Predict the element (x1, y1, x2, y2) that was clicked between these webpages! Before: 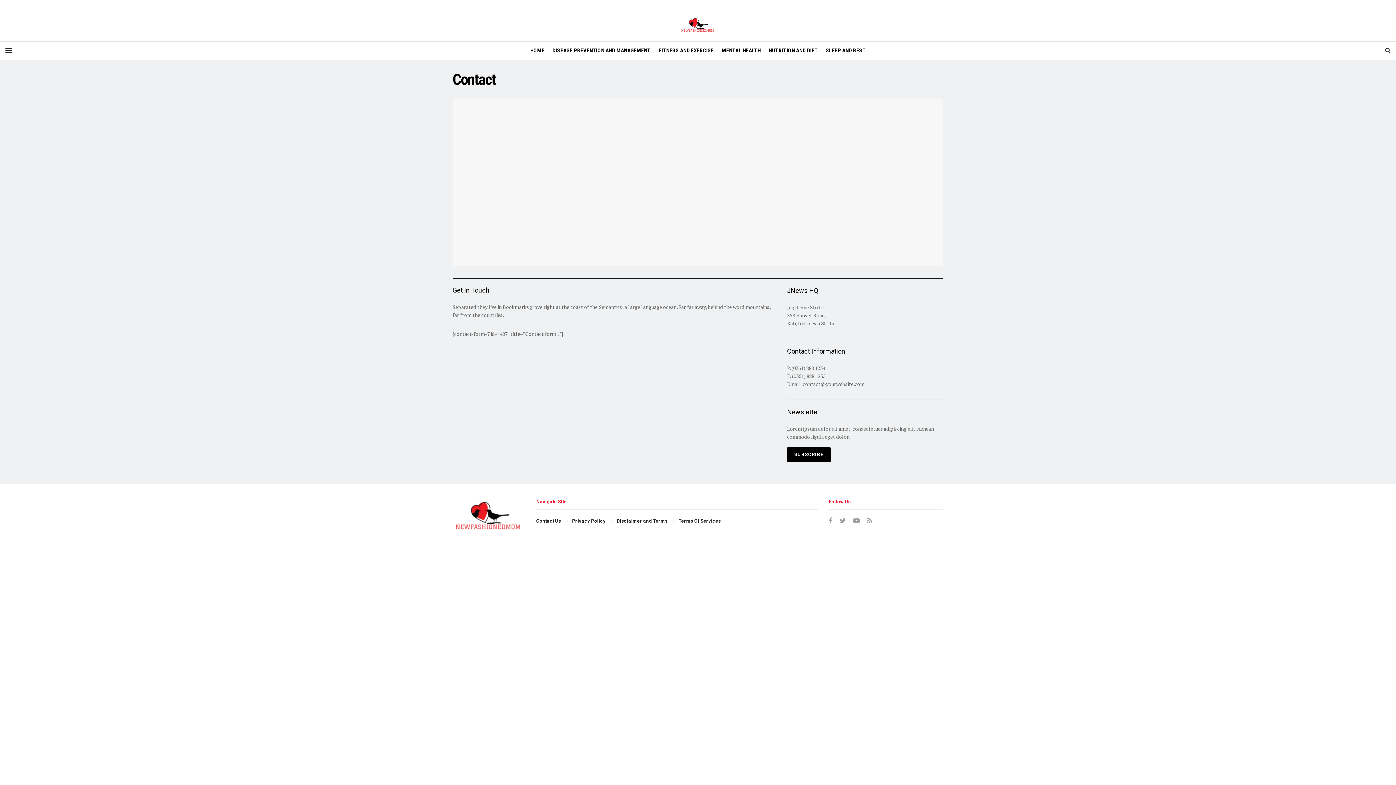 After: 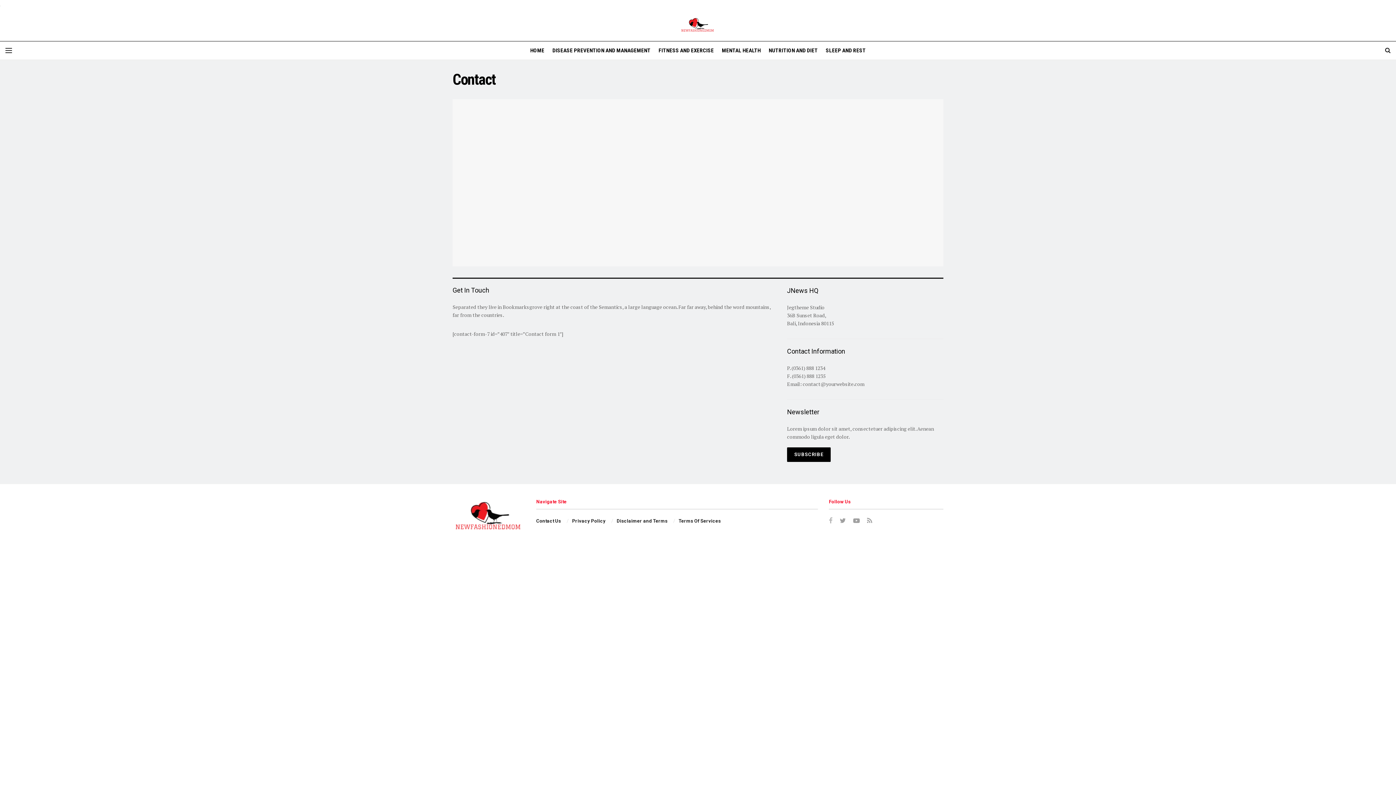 Action: bbox: (829, 517, 832, 525)